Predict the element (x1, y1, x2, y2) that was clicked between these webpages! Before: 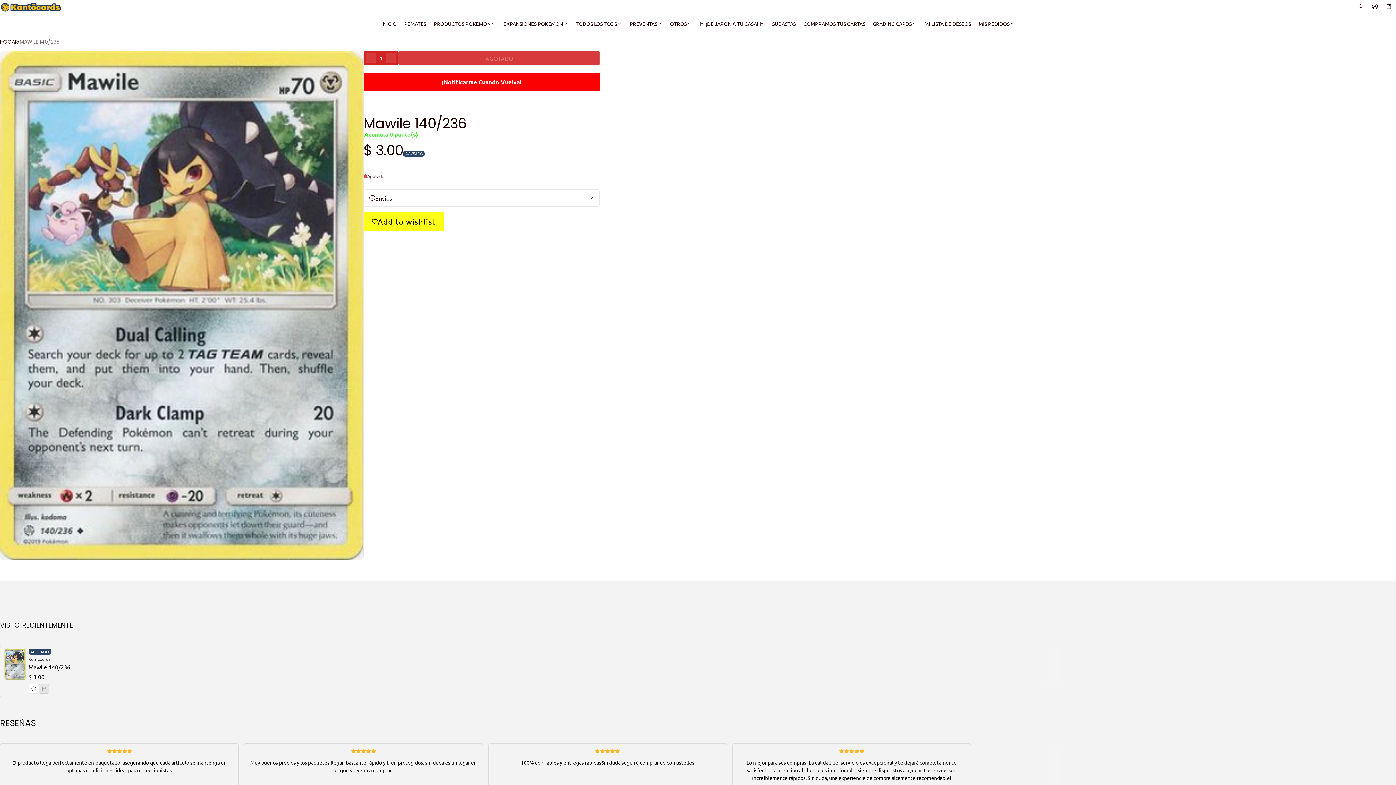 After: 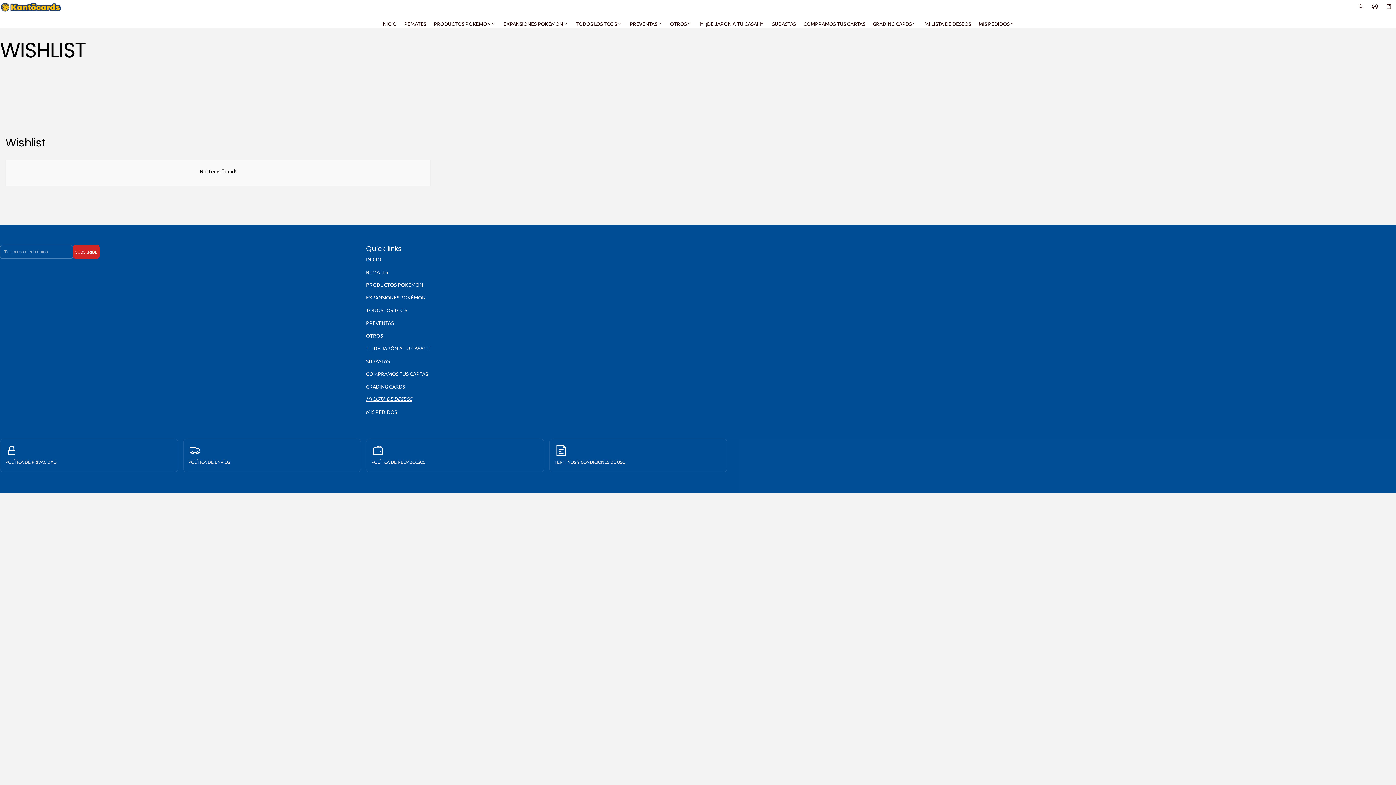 Action: bbox: (920, 19, 975, 27) label: MI LISTA DE DESEOS